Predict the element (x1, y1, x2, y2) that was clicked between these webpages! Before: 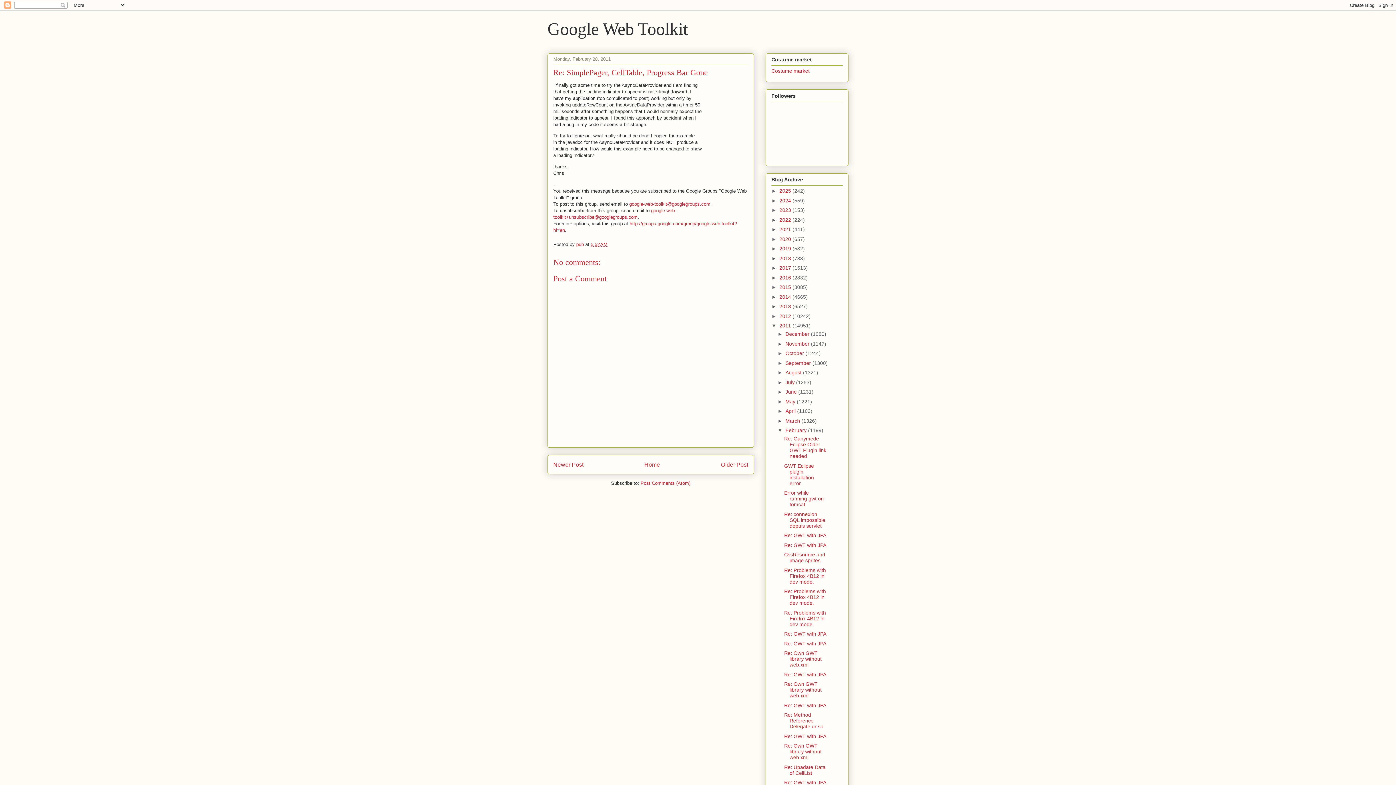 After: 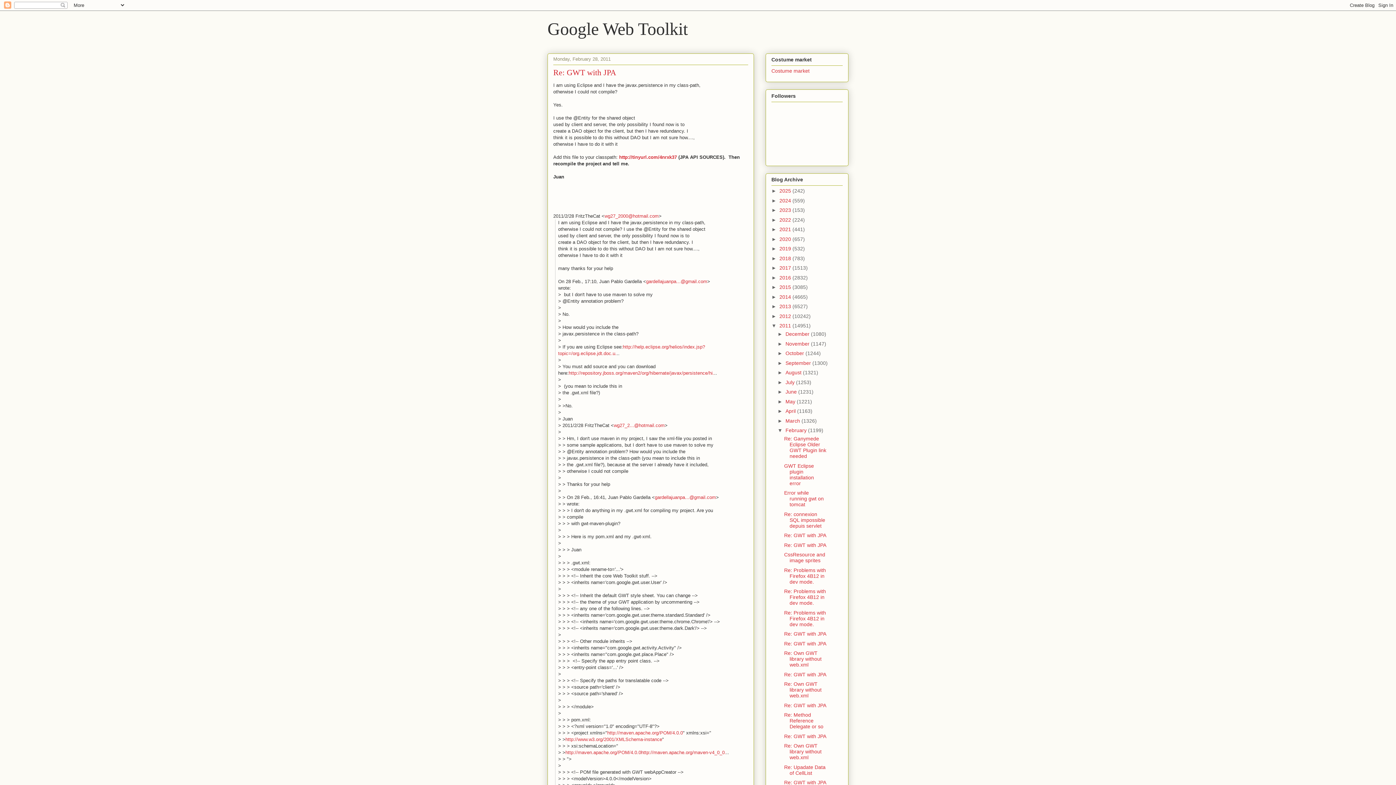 Action: label: Re: GWT with JPA bbox: (784, 542, 826, 548)